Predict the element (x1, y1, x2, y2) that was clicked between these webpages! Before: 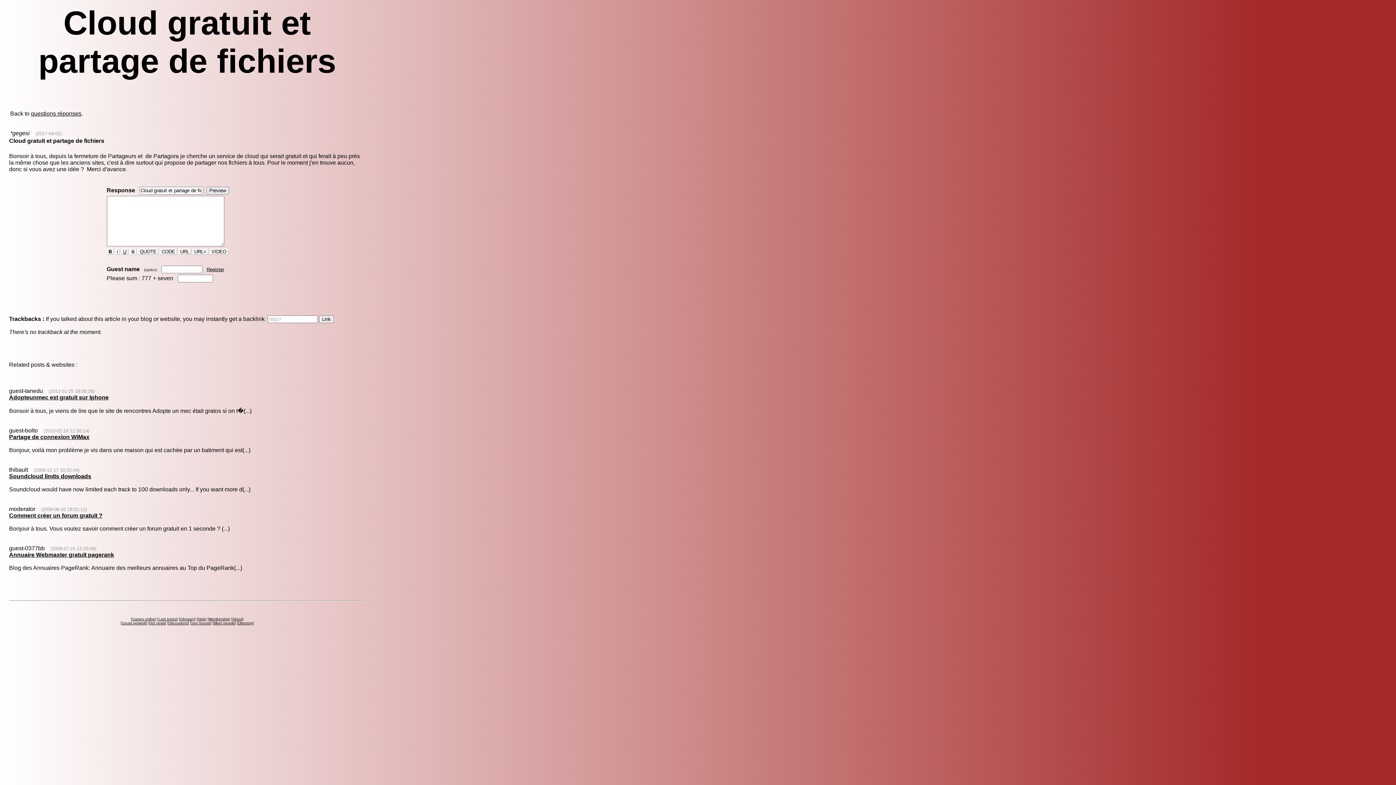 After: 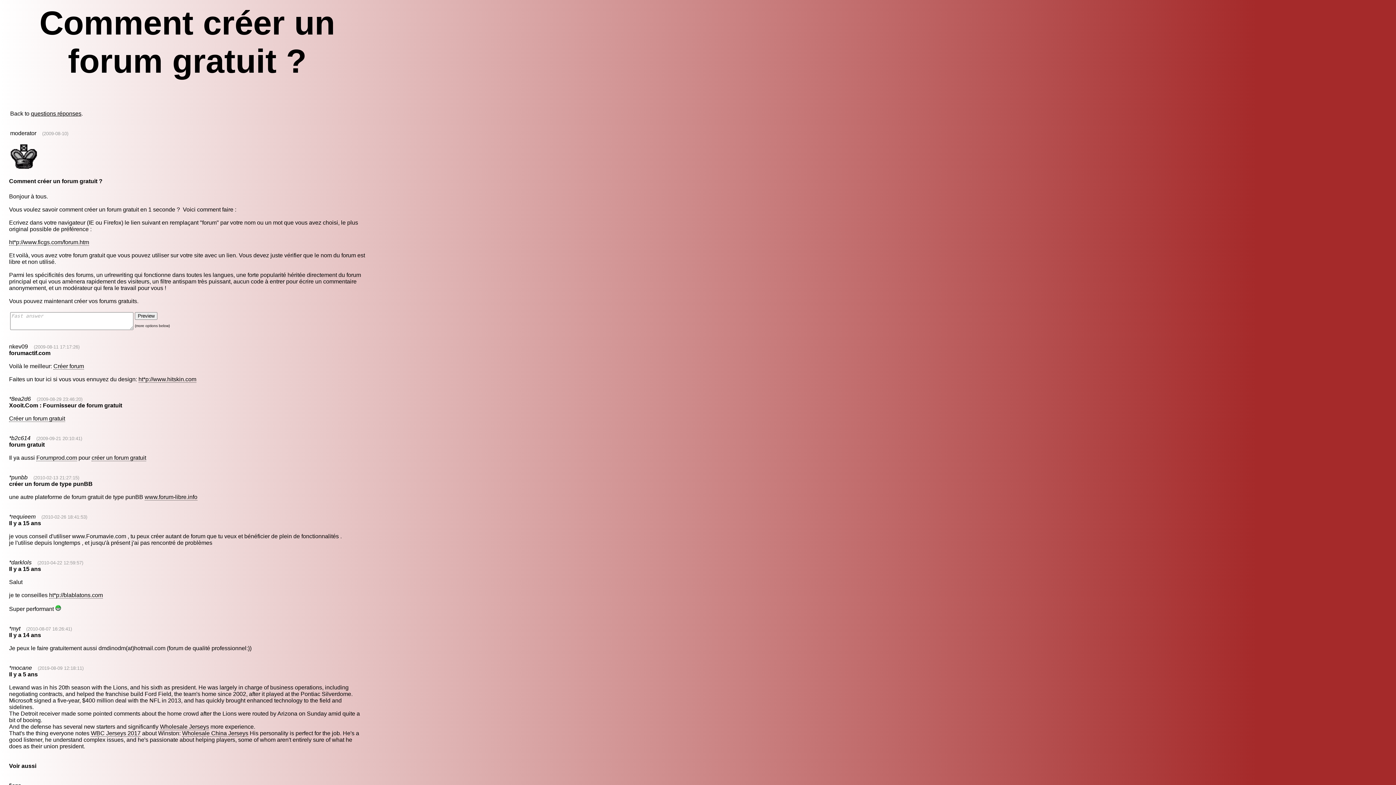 Action: label: Comment créer un forum gratuit ? bbox: (9, 512, 102, 518)